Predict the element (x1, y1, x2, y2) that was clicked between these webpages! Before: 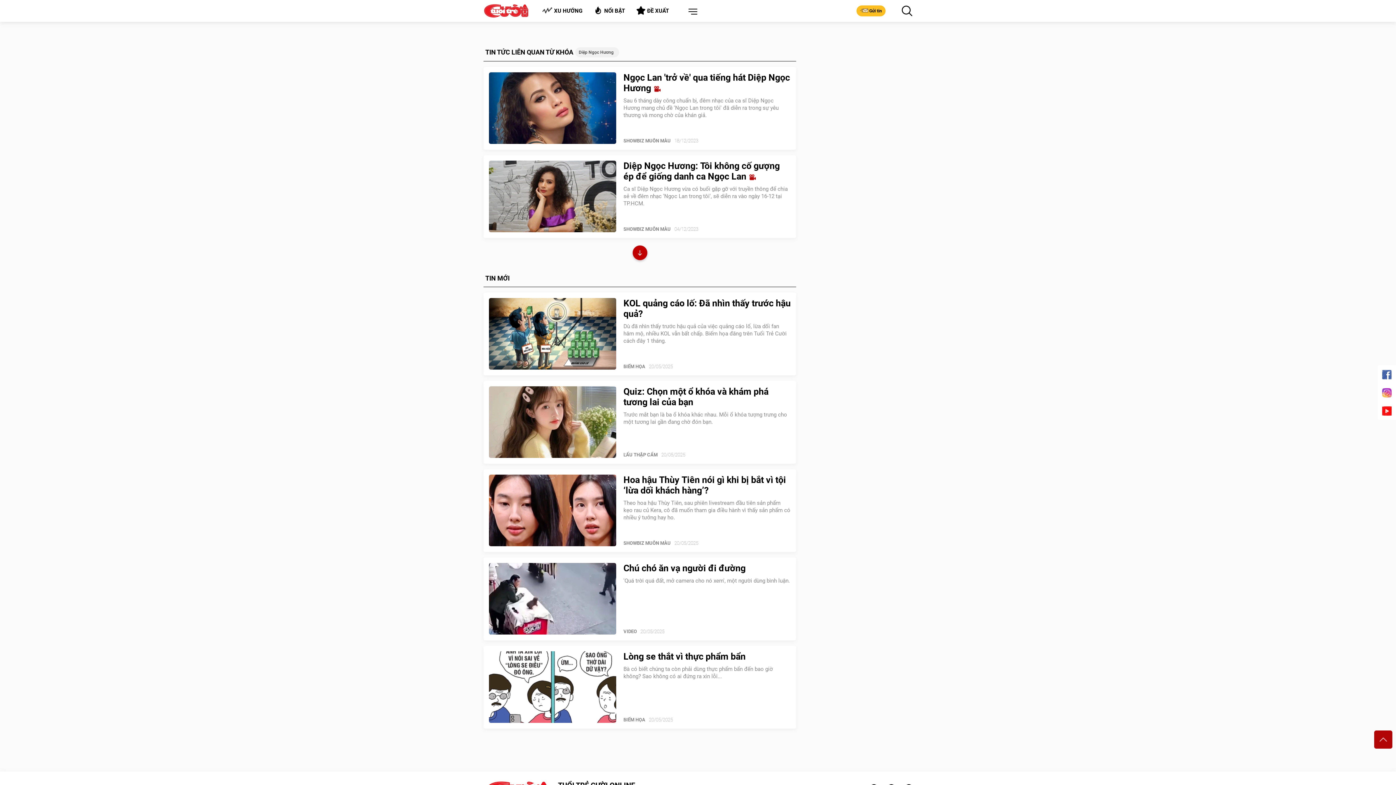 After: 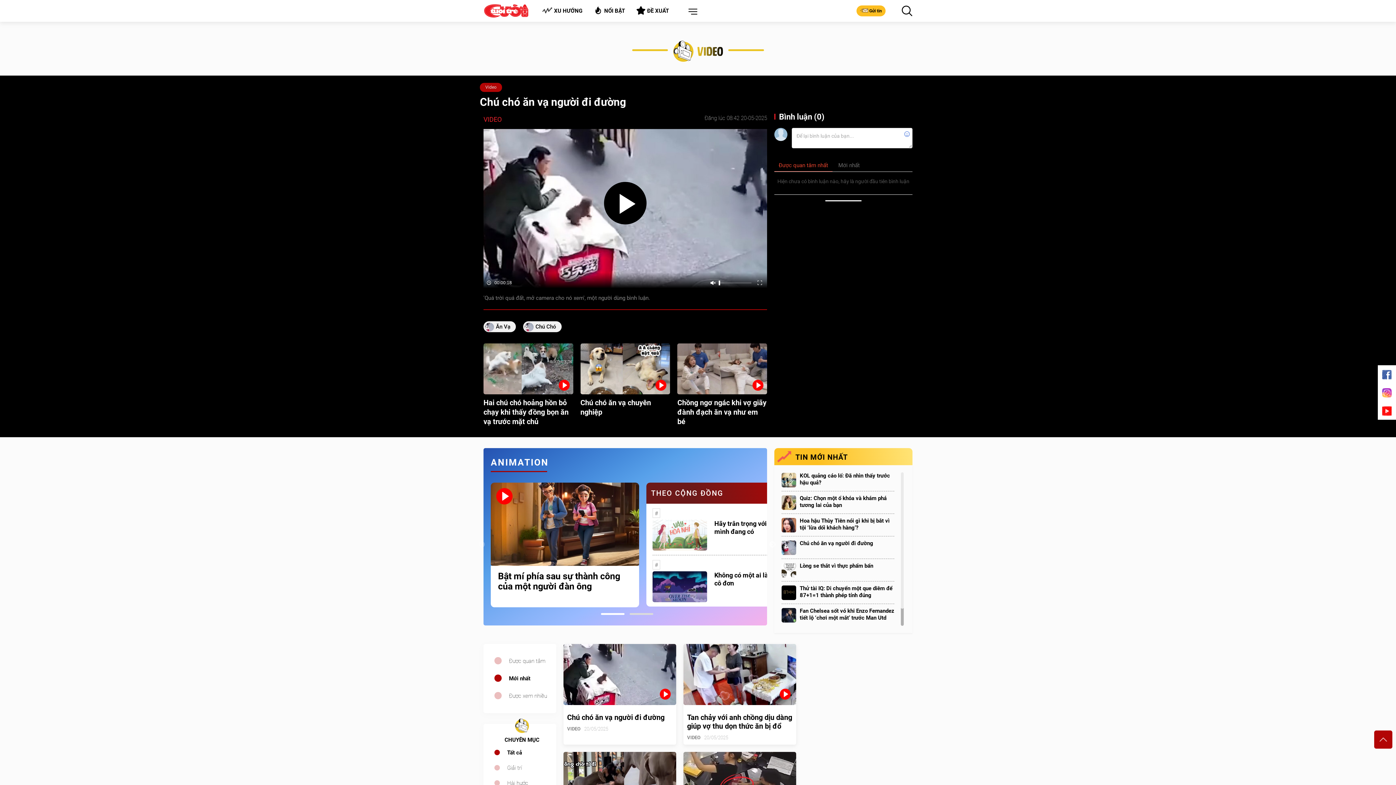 Action: label: Chú chó ăn vạ người đi đường bbox: (623, 563, 790, 573)